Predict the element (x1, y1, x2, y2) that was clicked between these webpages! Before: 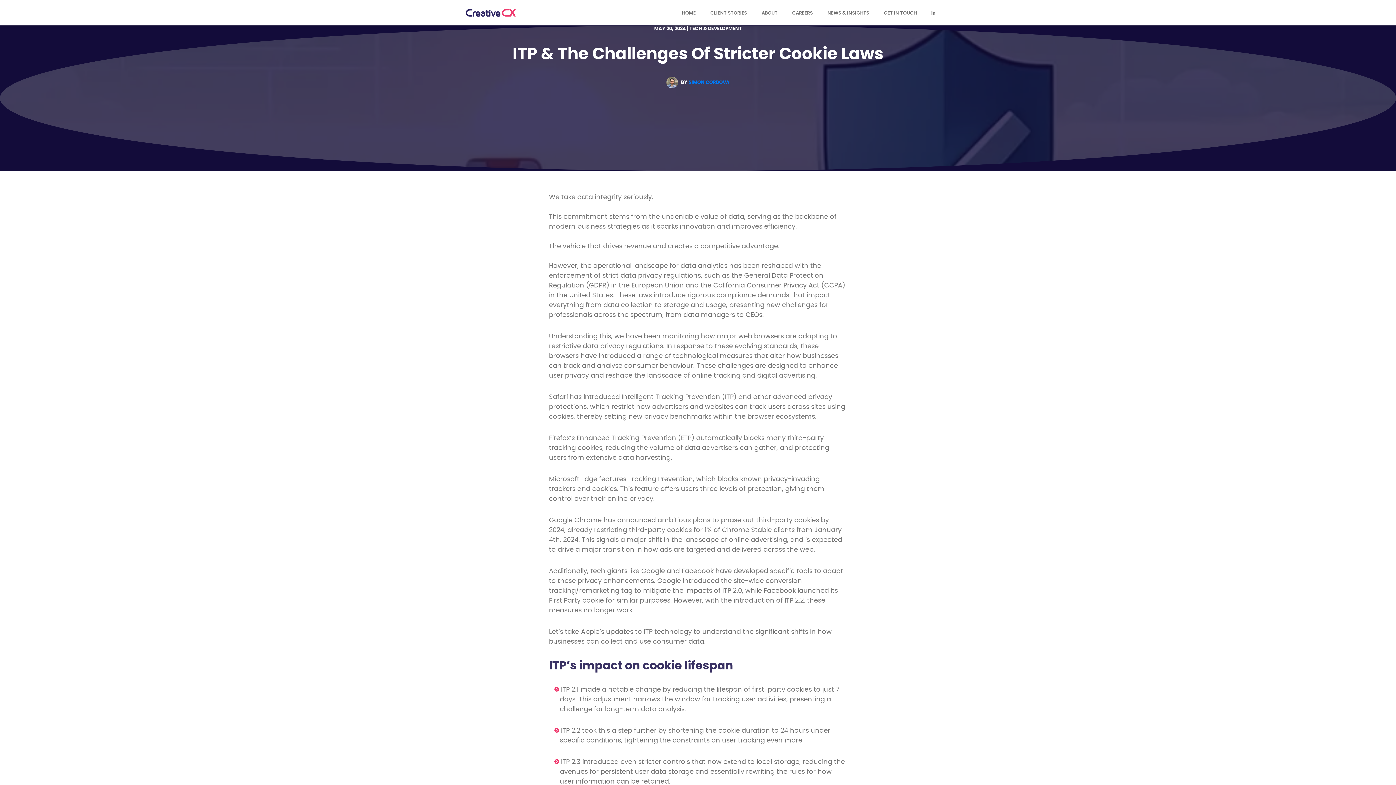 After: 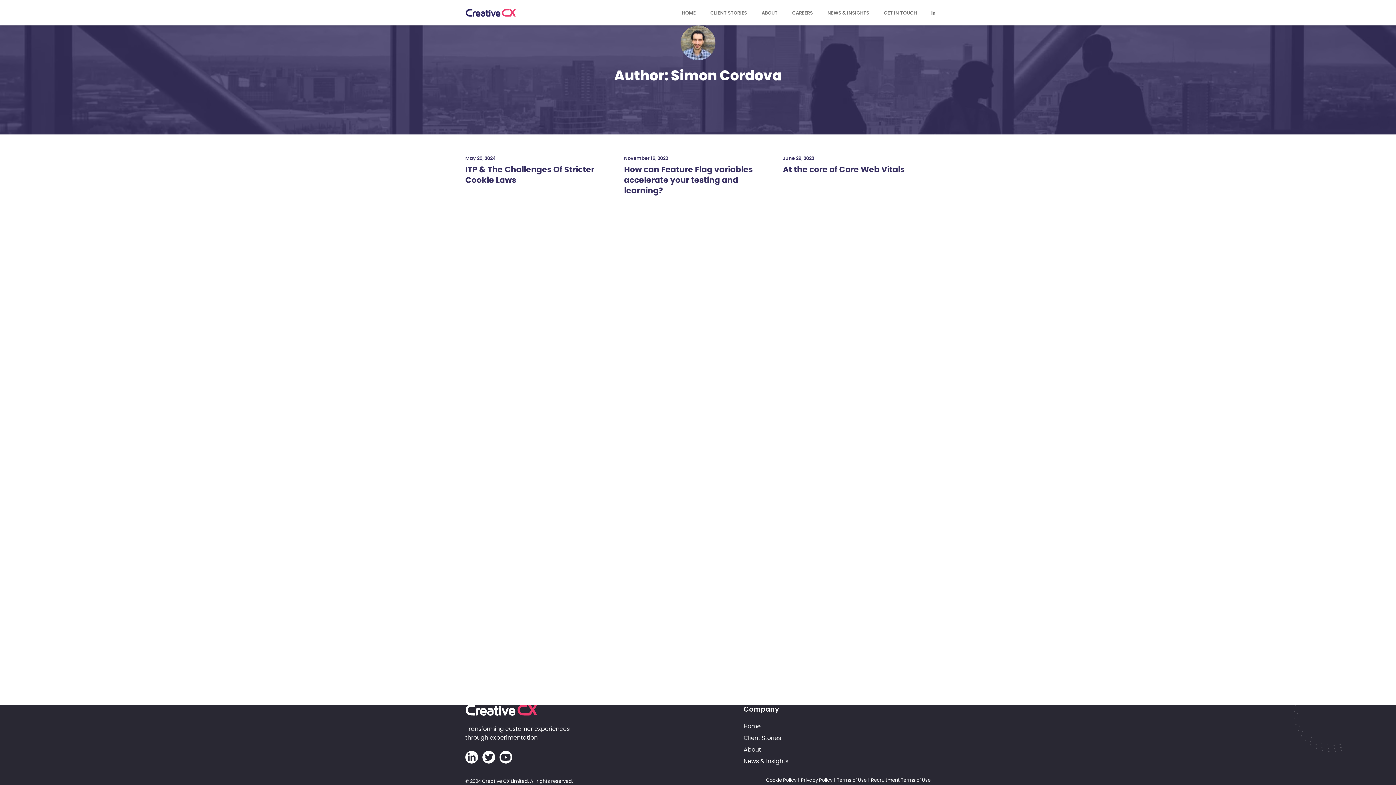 Action: bbox: (688, 80, 729, 84) label: SIMON CORDOVA